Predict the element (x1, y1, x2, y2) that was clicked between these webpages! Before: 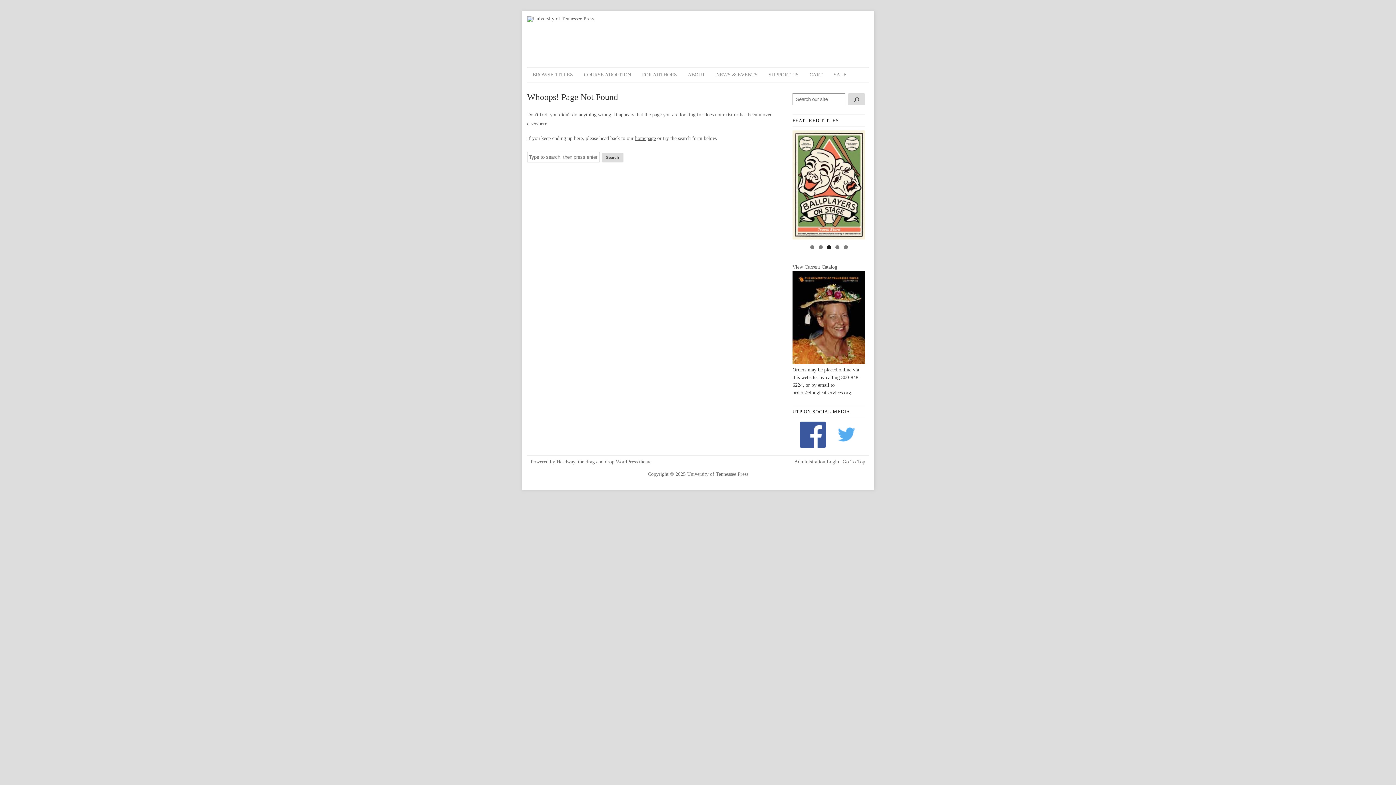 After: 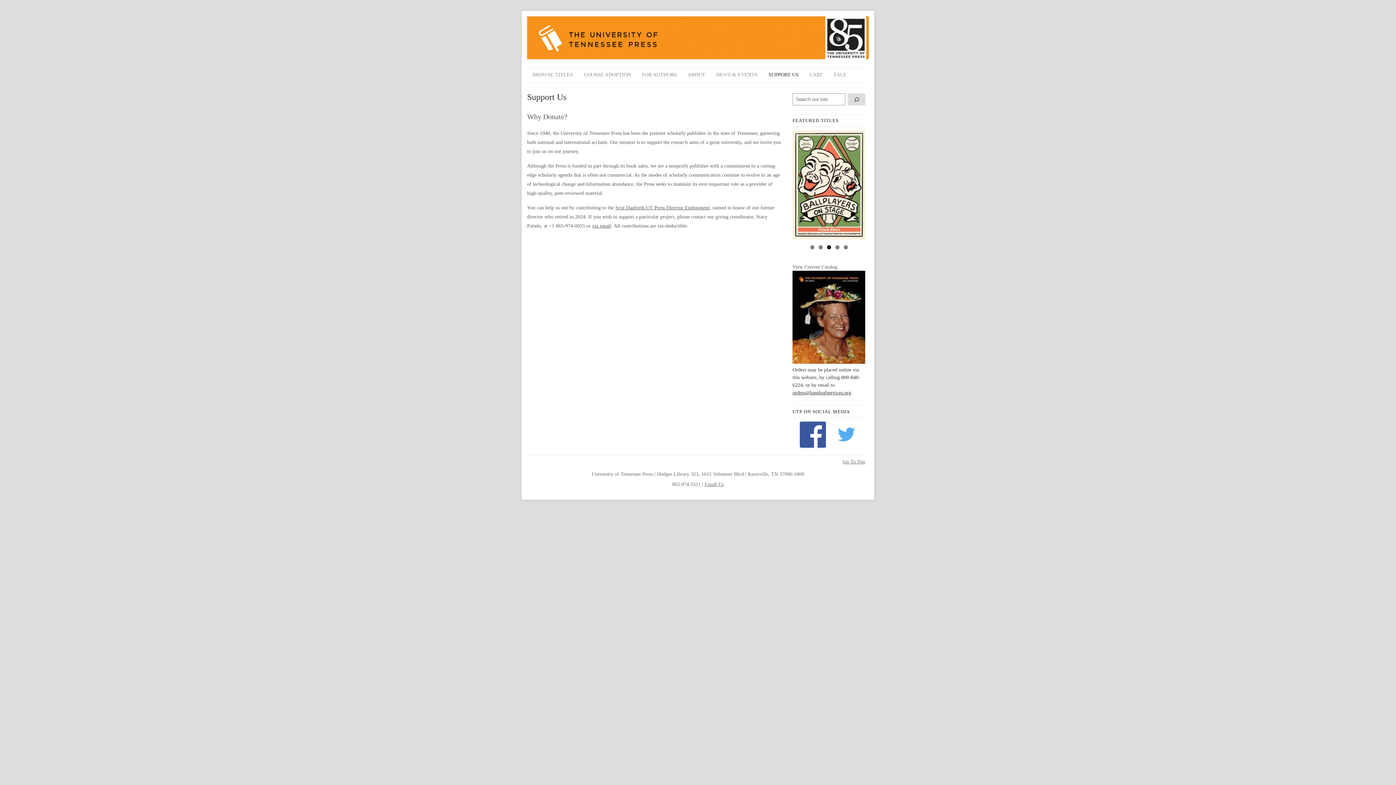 Action: bbox: (763, 67, 804, 82) label: SUPPORT US